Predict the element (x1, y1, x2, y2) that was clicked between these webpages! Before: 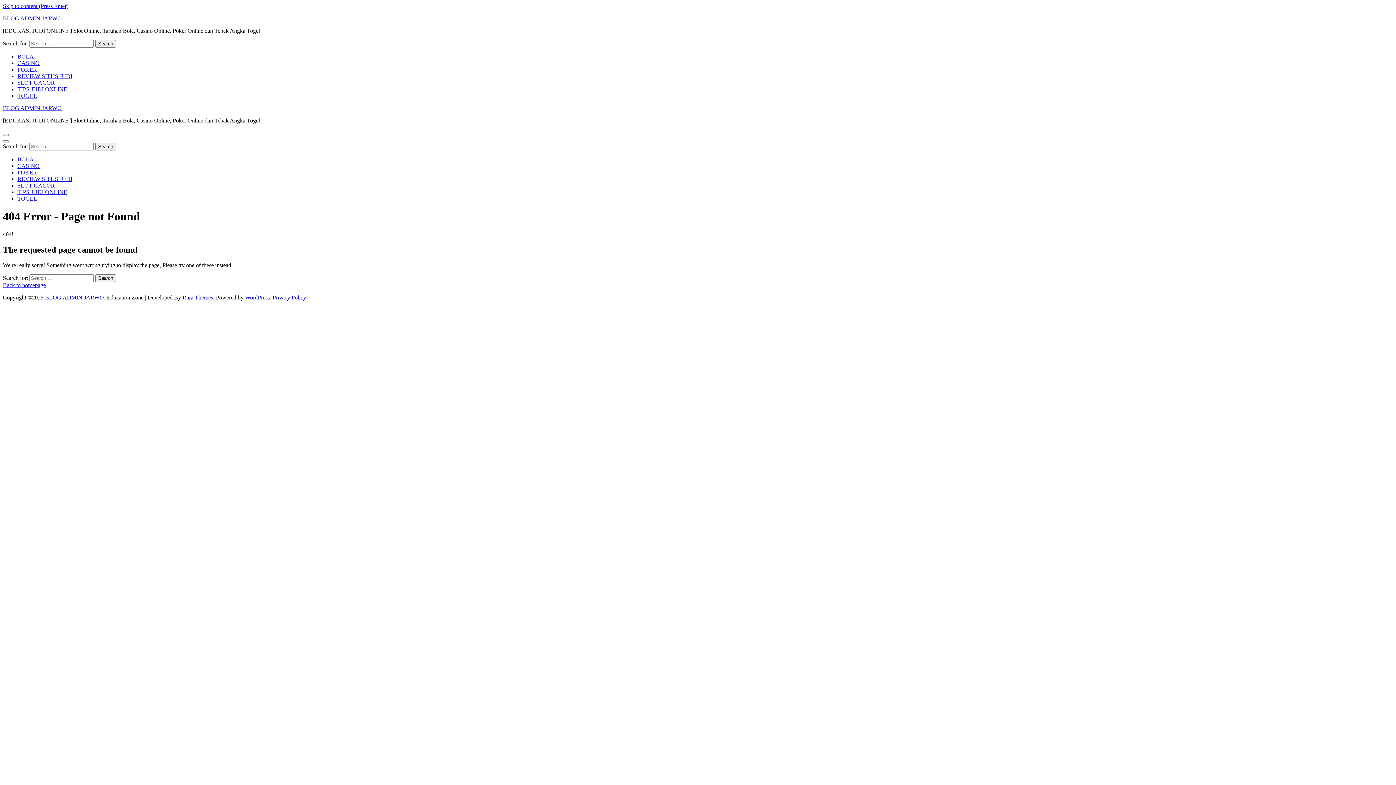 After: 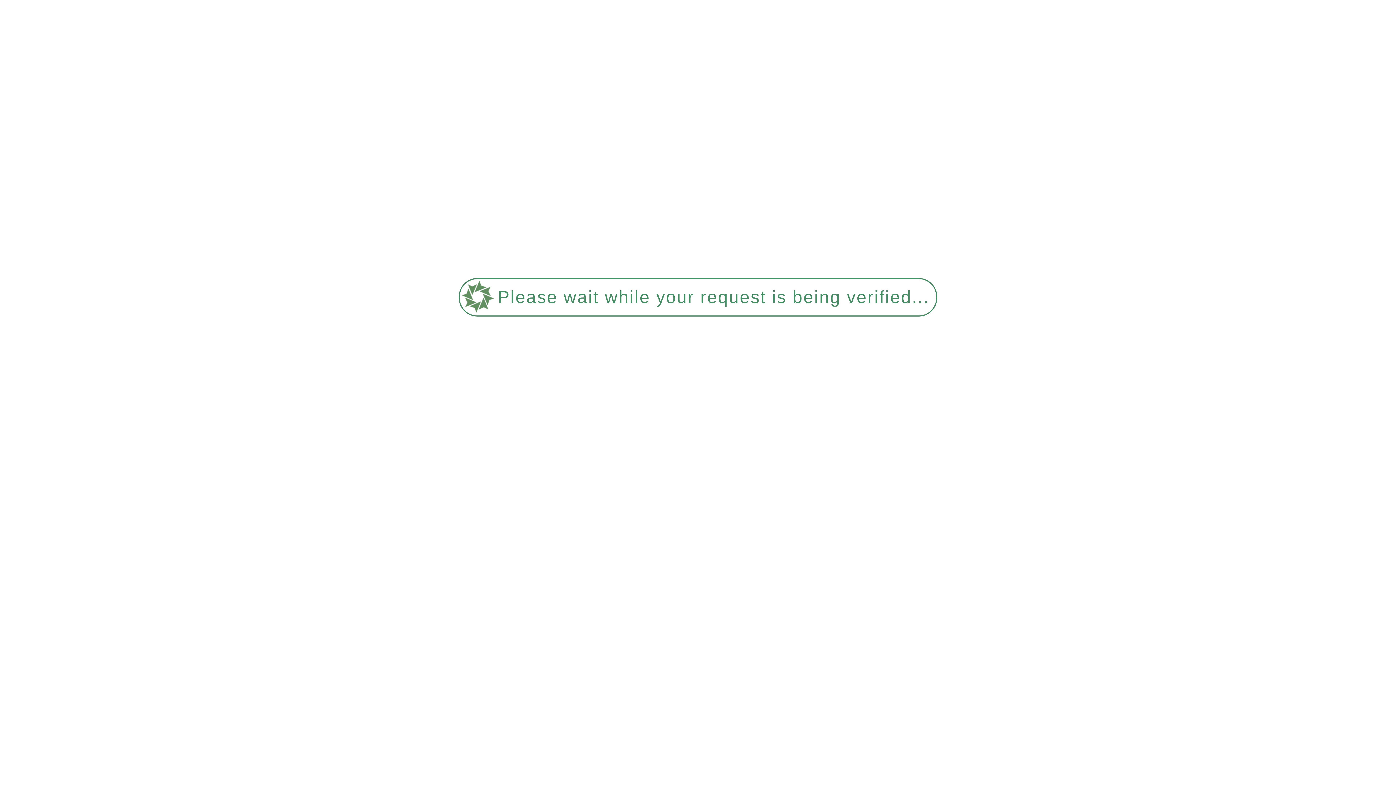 Action: bbox: (2, 282, 45, 288) label: Back to homepage